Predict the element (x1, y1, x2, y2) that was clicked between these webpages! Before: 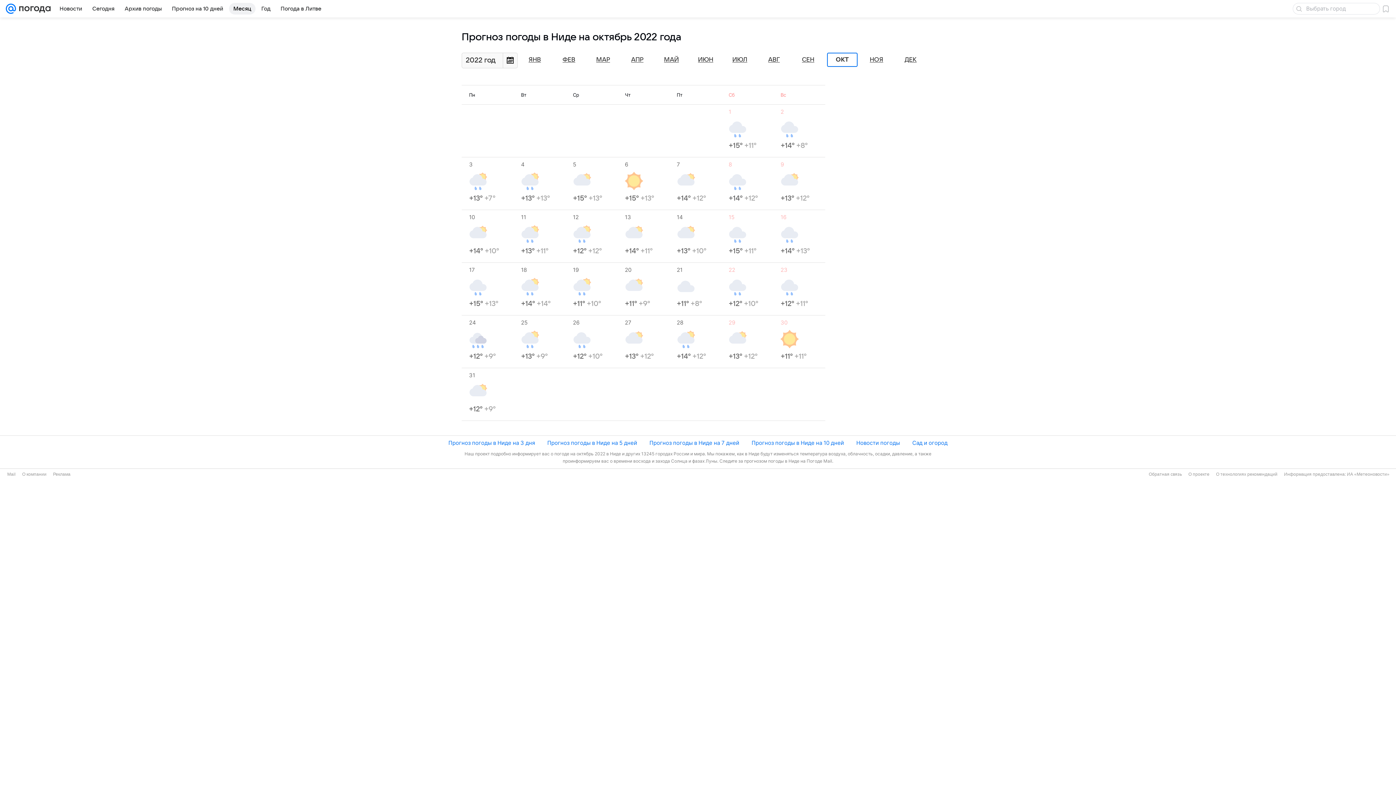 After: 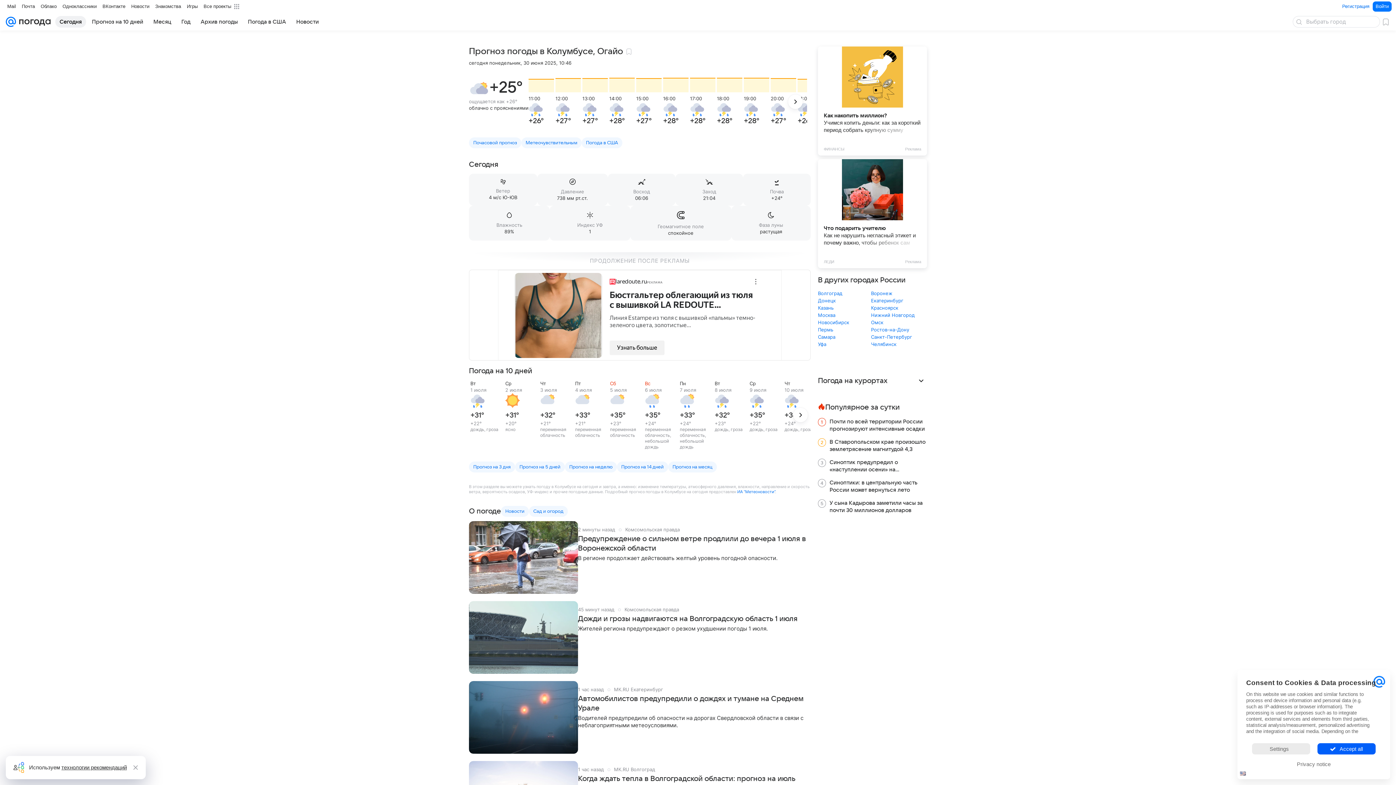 Action: bbox: (16, 0, 50, 17)